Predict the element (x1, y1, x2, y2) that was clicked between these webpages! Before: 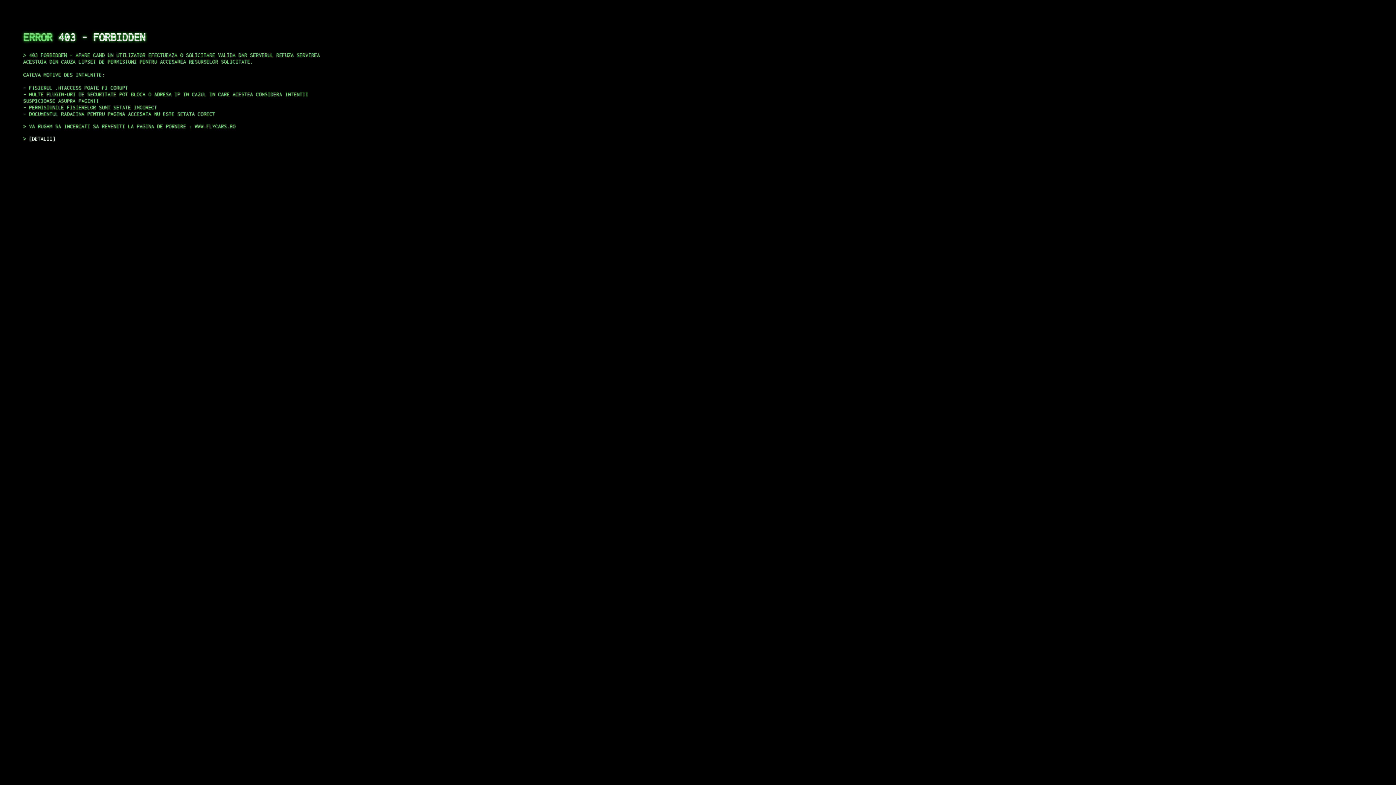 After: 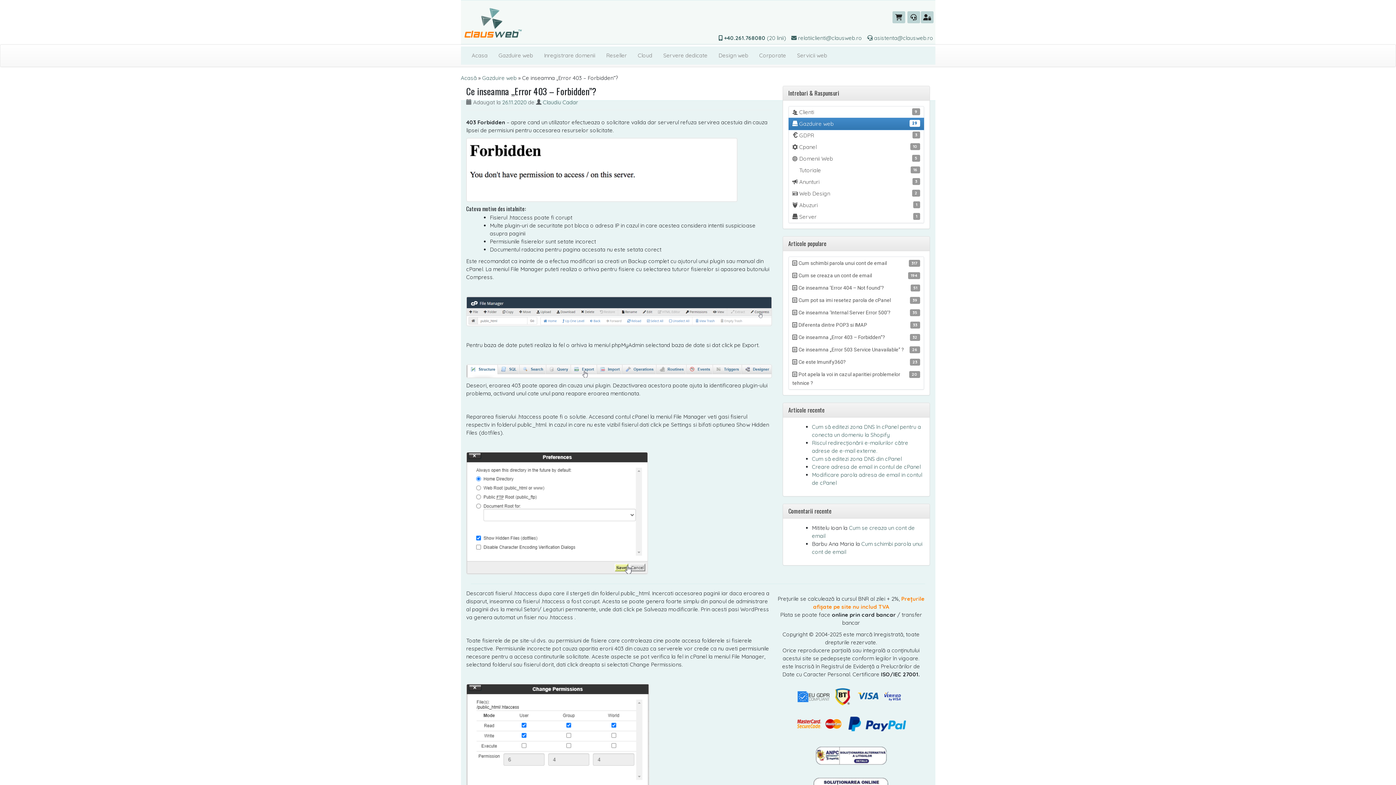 Action: bbox: (29, 135, 55, 141) label: DETALII